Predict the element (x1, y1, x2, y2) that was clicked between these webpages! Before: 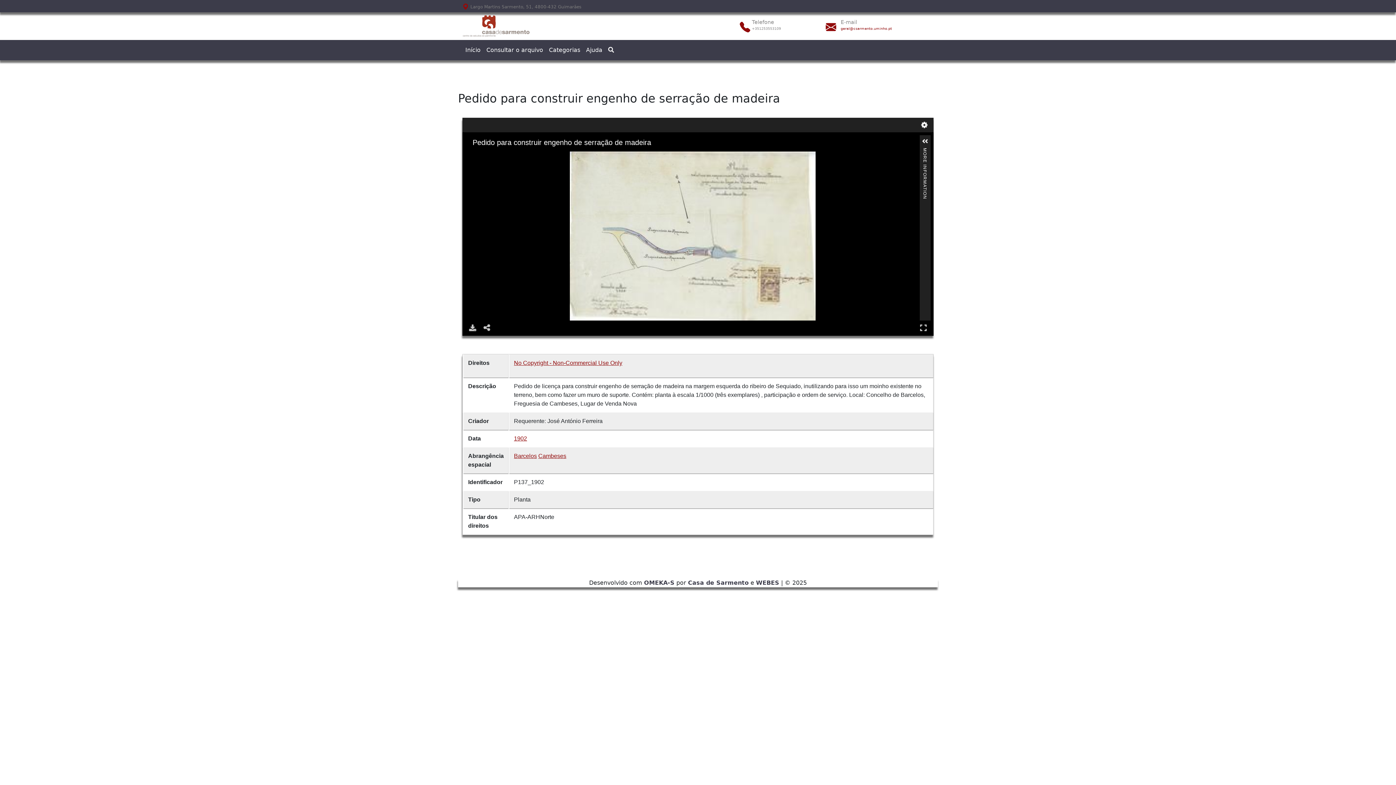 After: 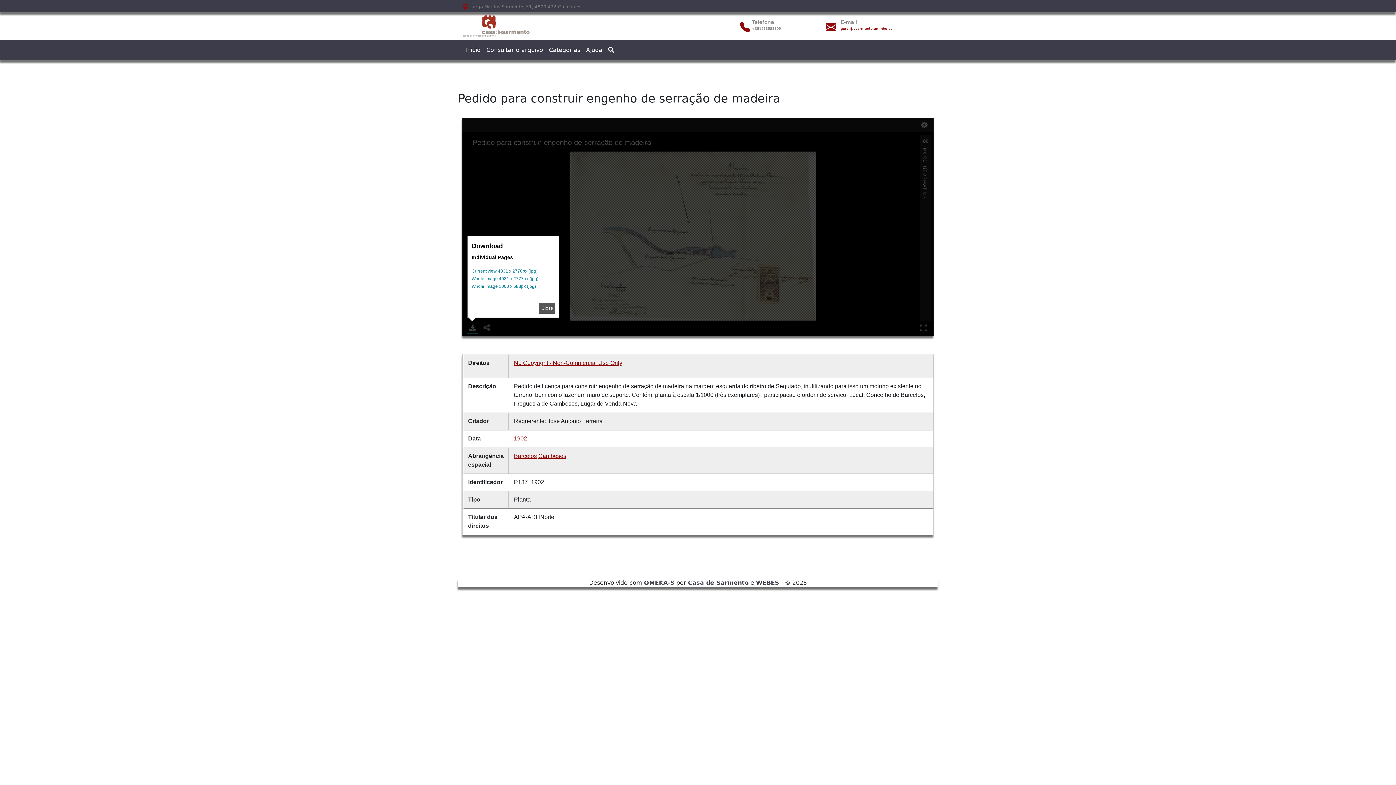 Action: bbox: (465, 320, 480, 335) label: Download